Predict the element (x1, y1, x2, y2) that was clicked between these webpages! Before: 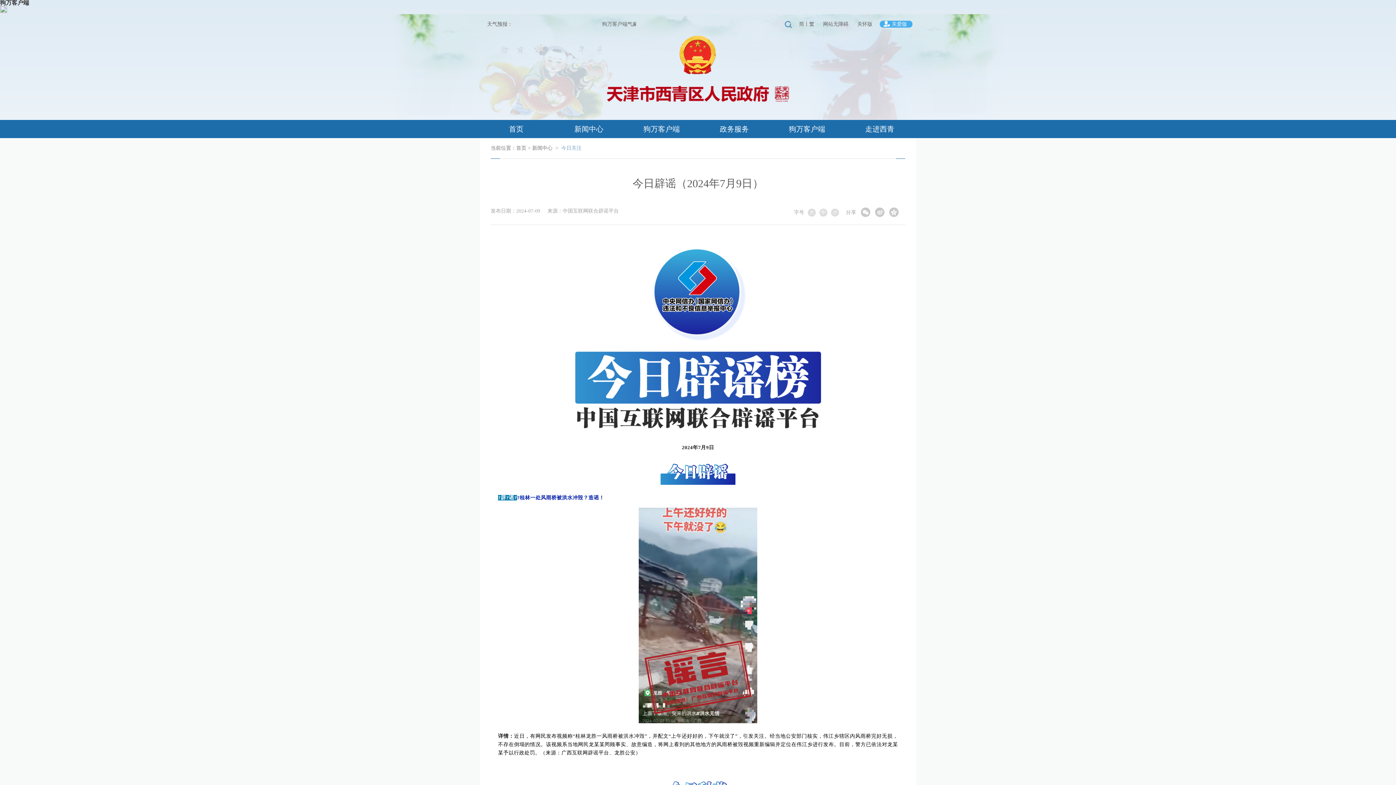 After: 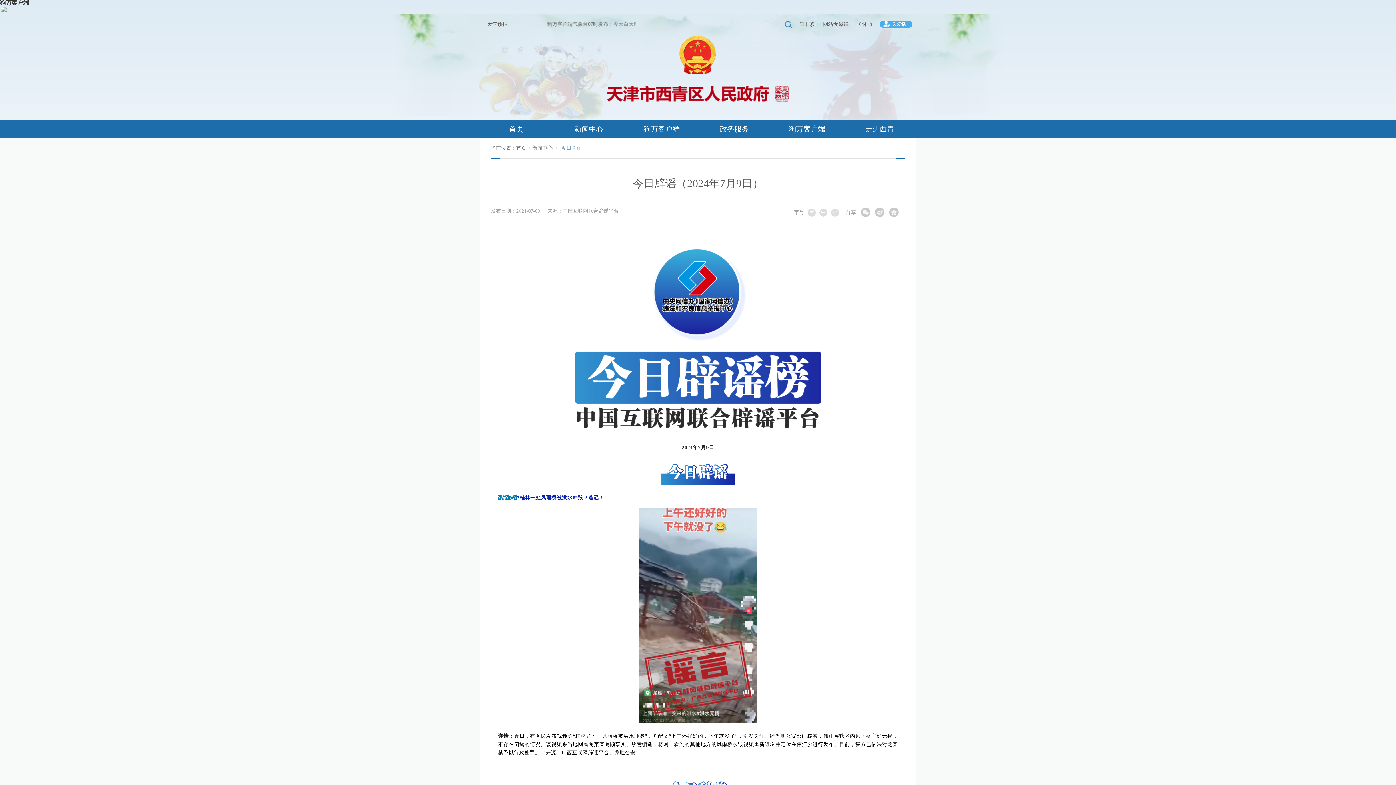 Action: label: 繁 bbox: (809, 21, 814, 26)